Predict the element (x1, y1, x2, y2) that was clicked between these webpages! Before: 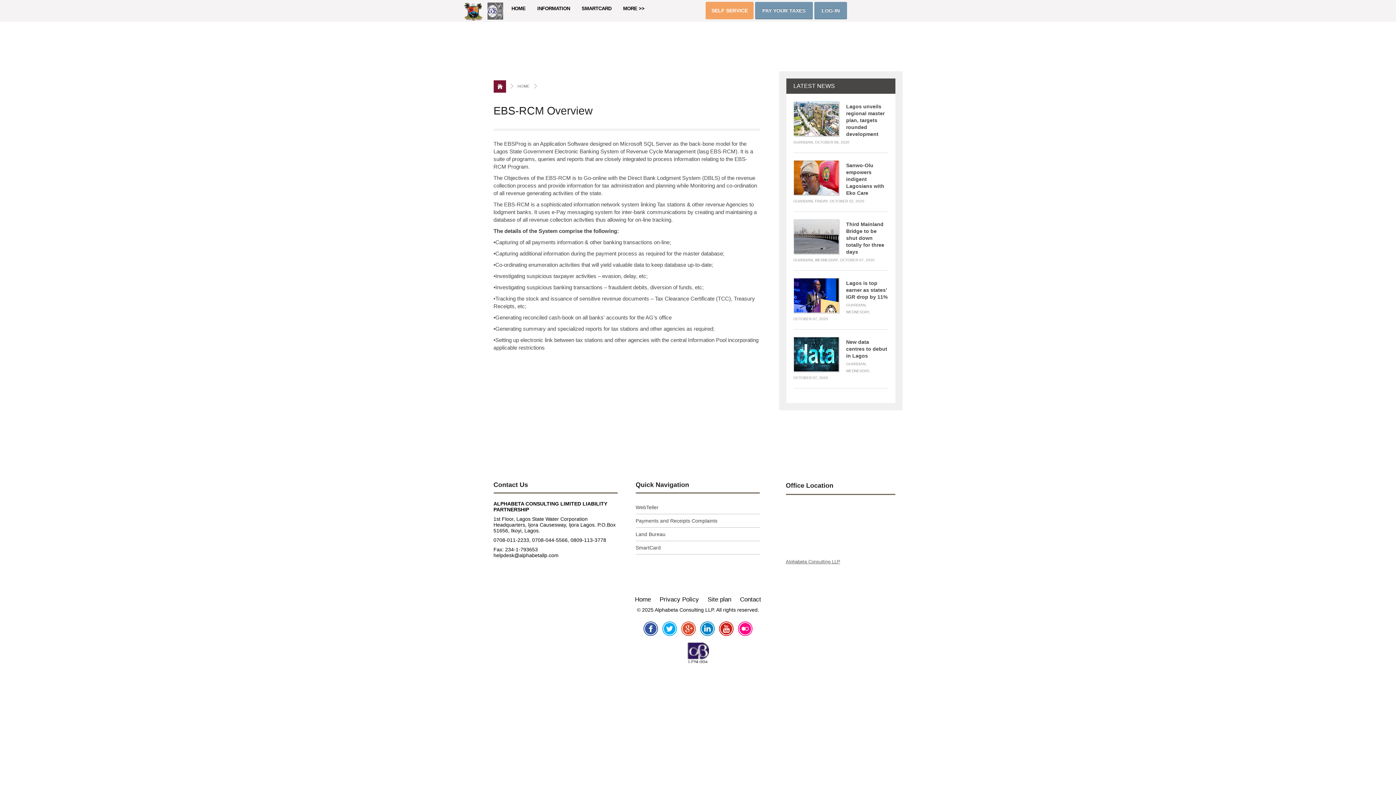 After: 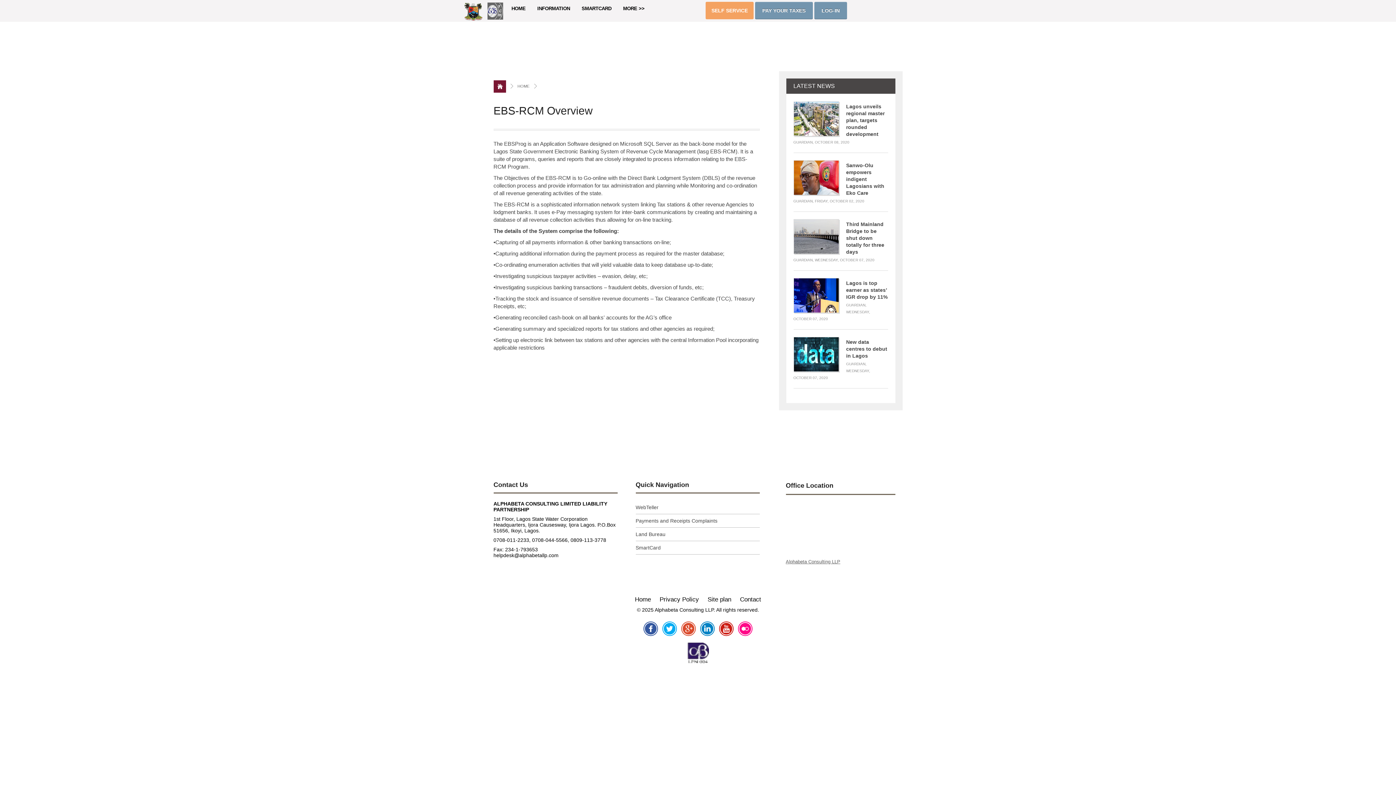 Action: bbox: (464, 16, 482, 21)